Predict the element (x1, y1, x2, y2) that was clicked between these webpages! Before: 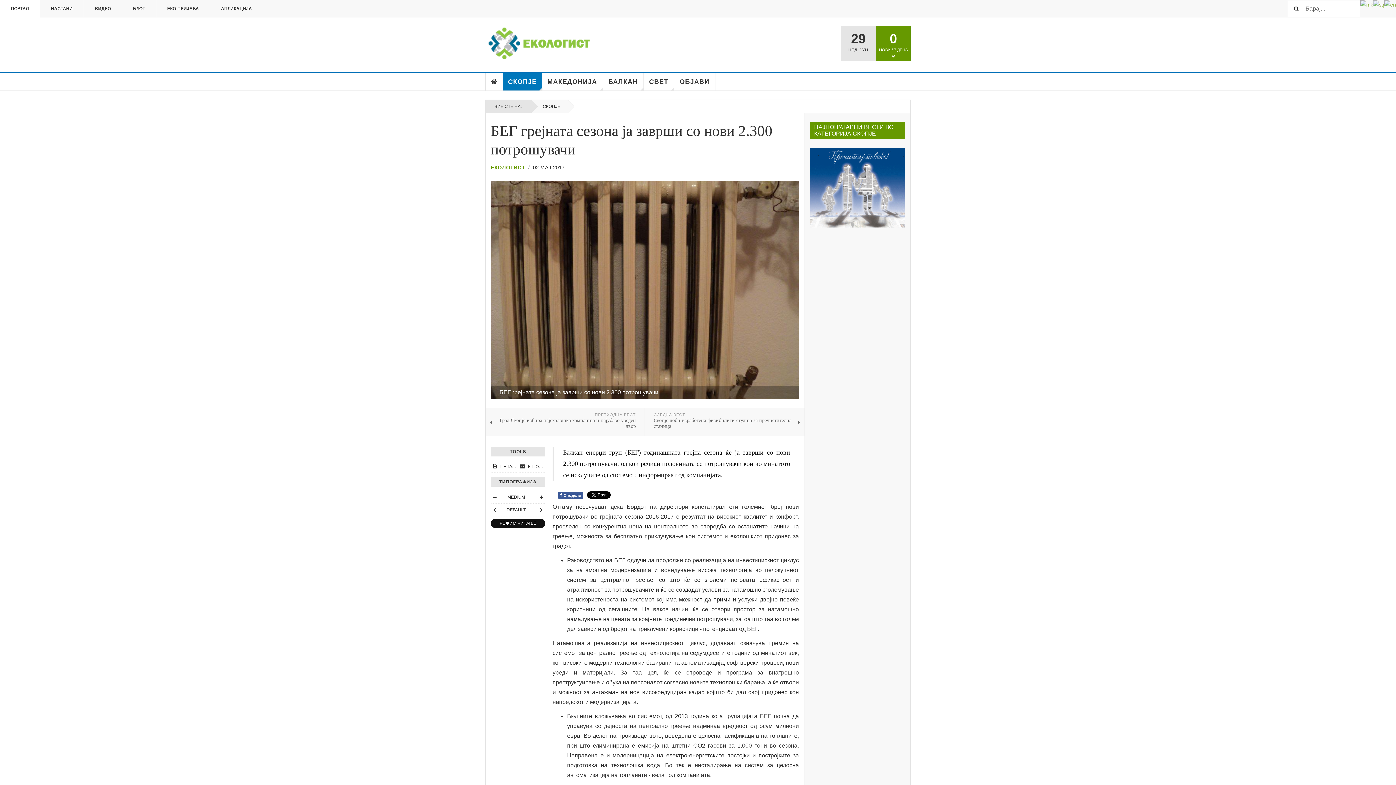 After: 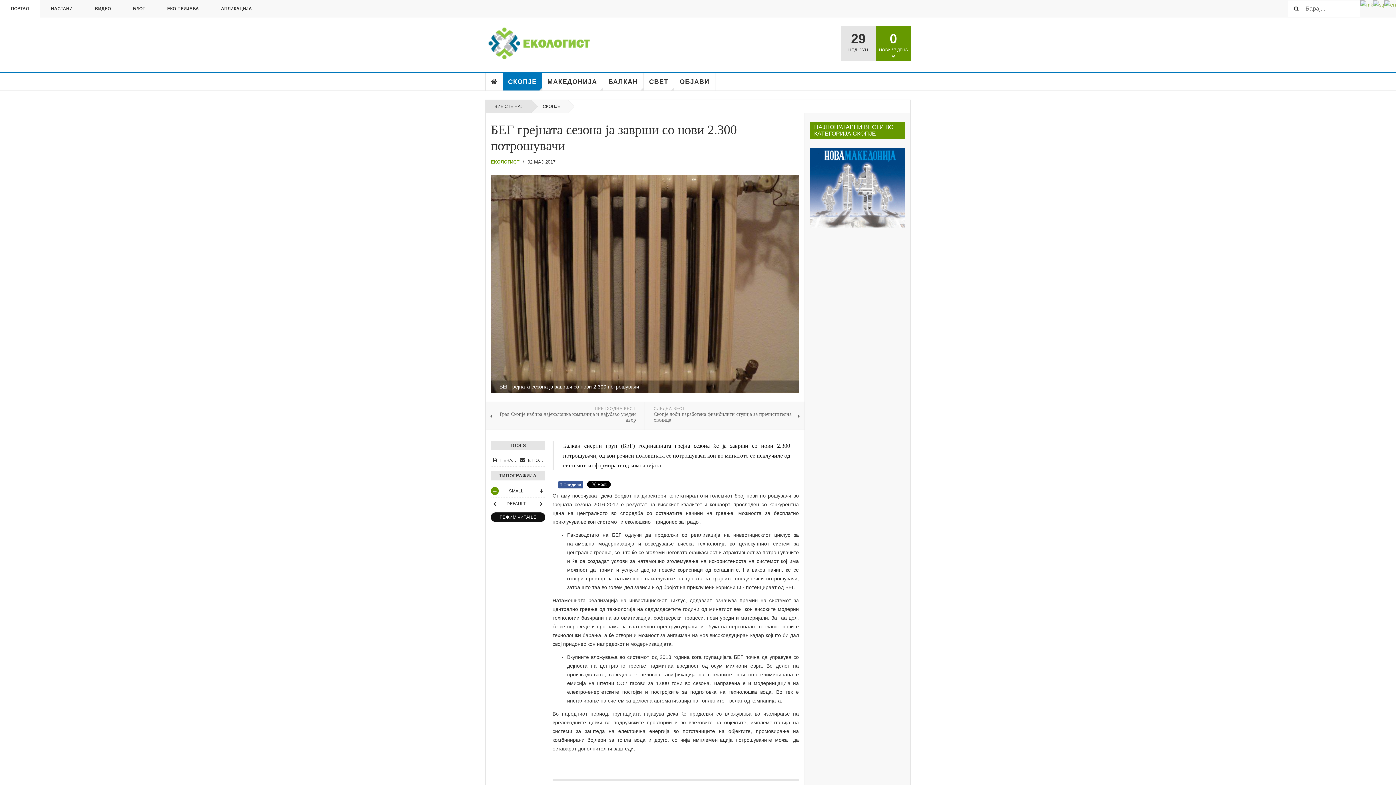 Action: bbox: (490, 493, 498, 501)